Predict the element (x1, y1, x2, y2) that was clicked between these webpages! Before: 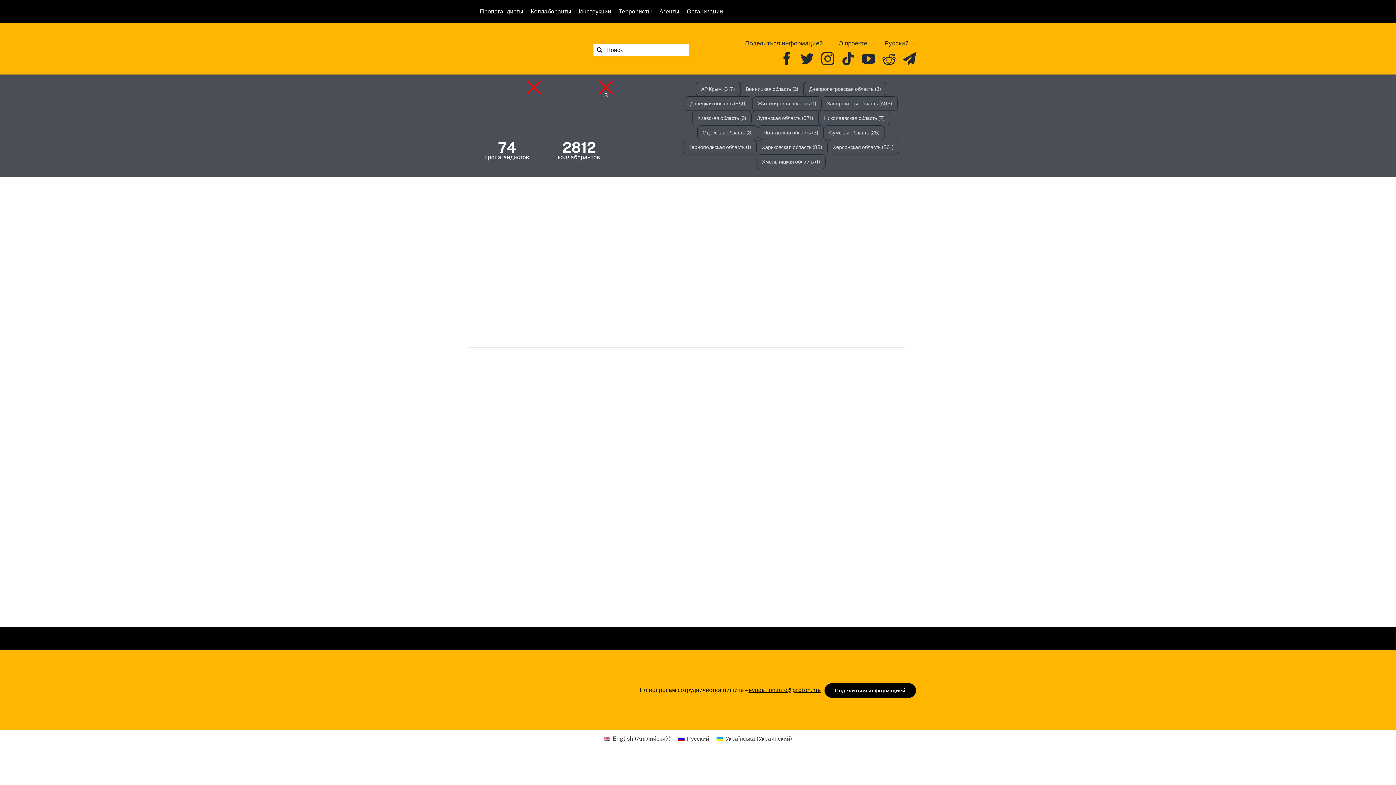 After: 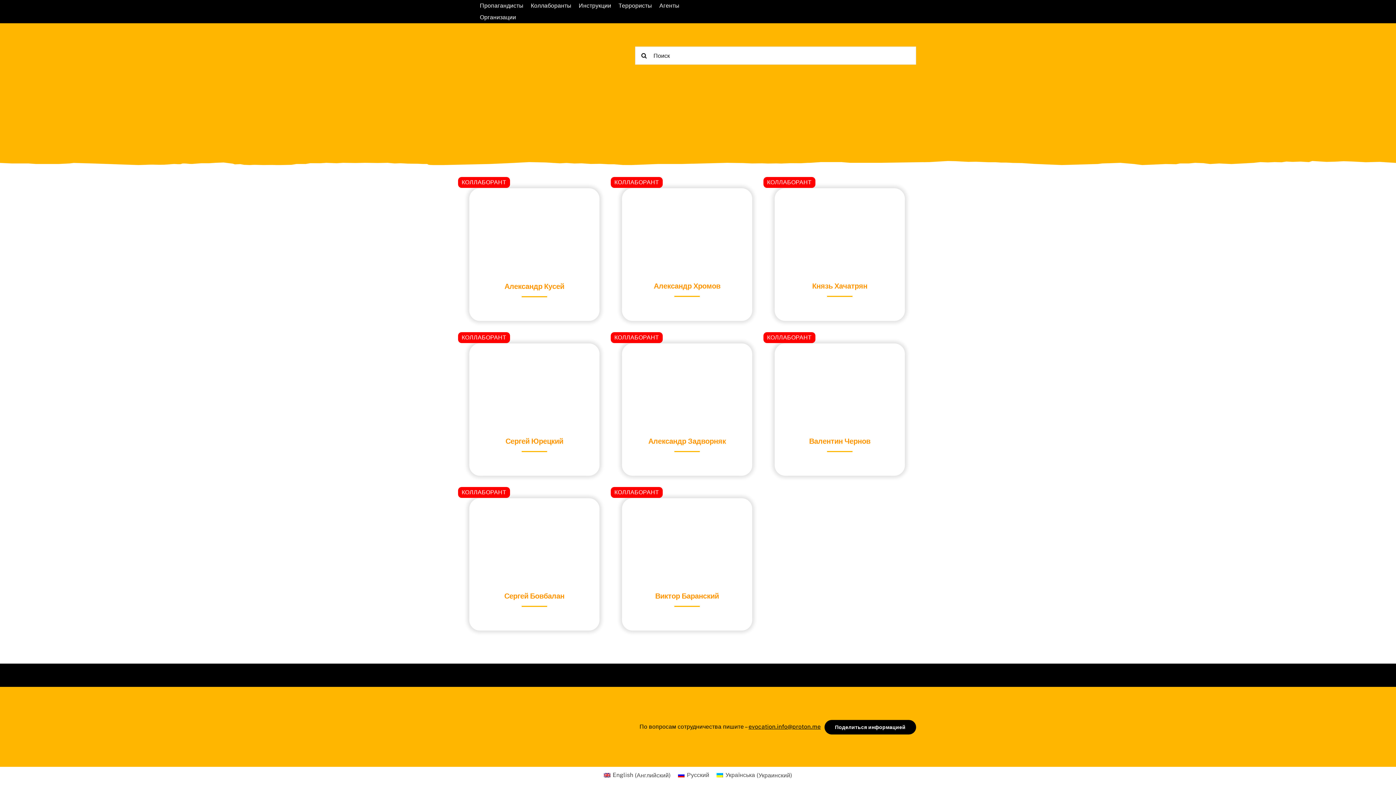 Action: label: Одесская область (8 элементов) bbox: (697, 125, 758, 140)